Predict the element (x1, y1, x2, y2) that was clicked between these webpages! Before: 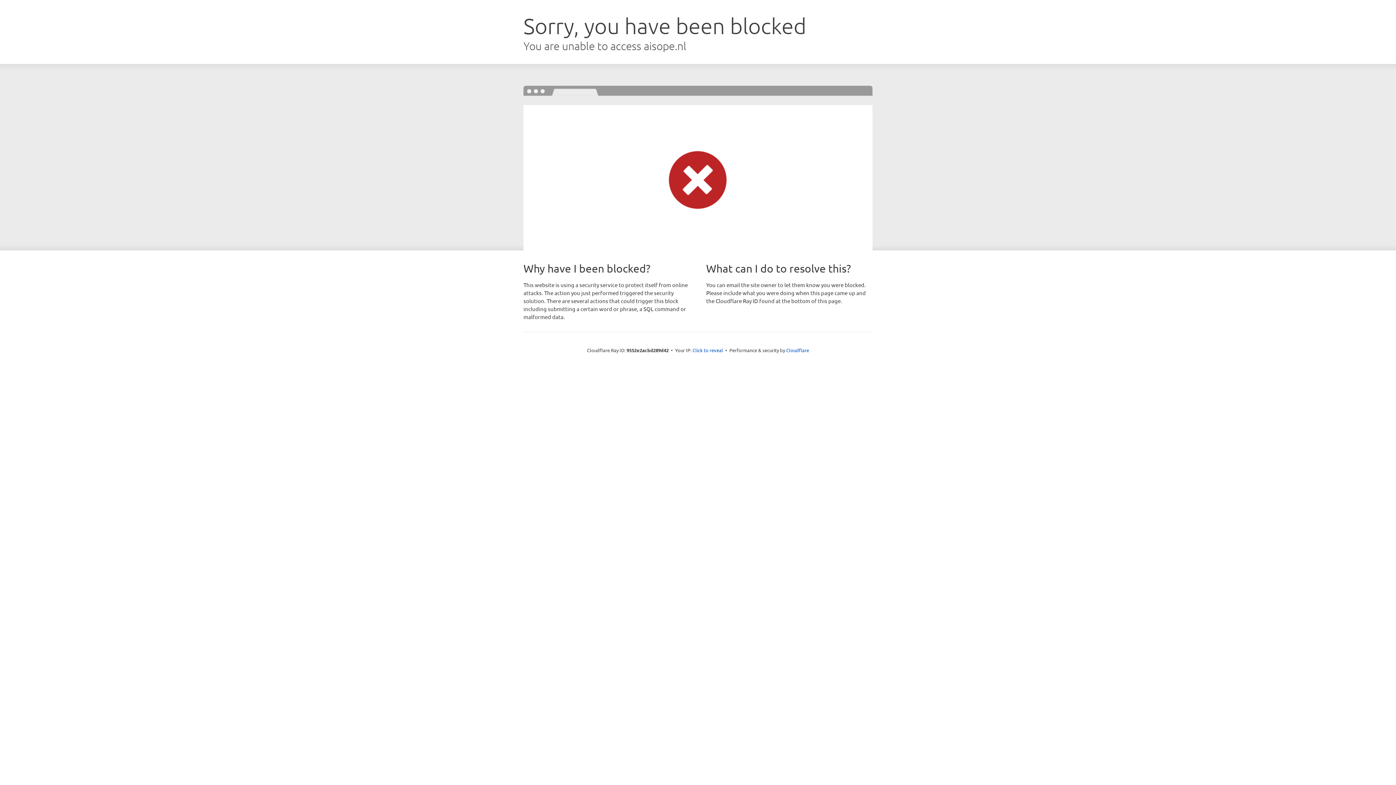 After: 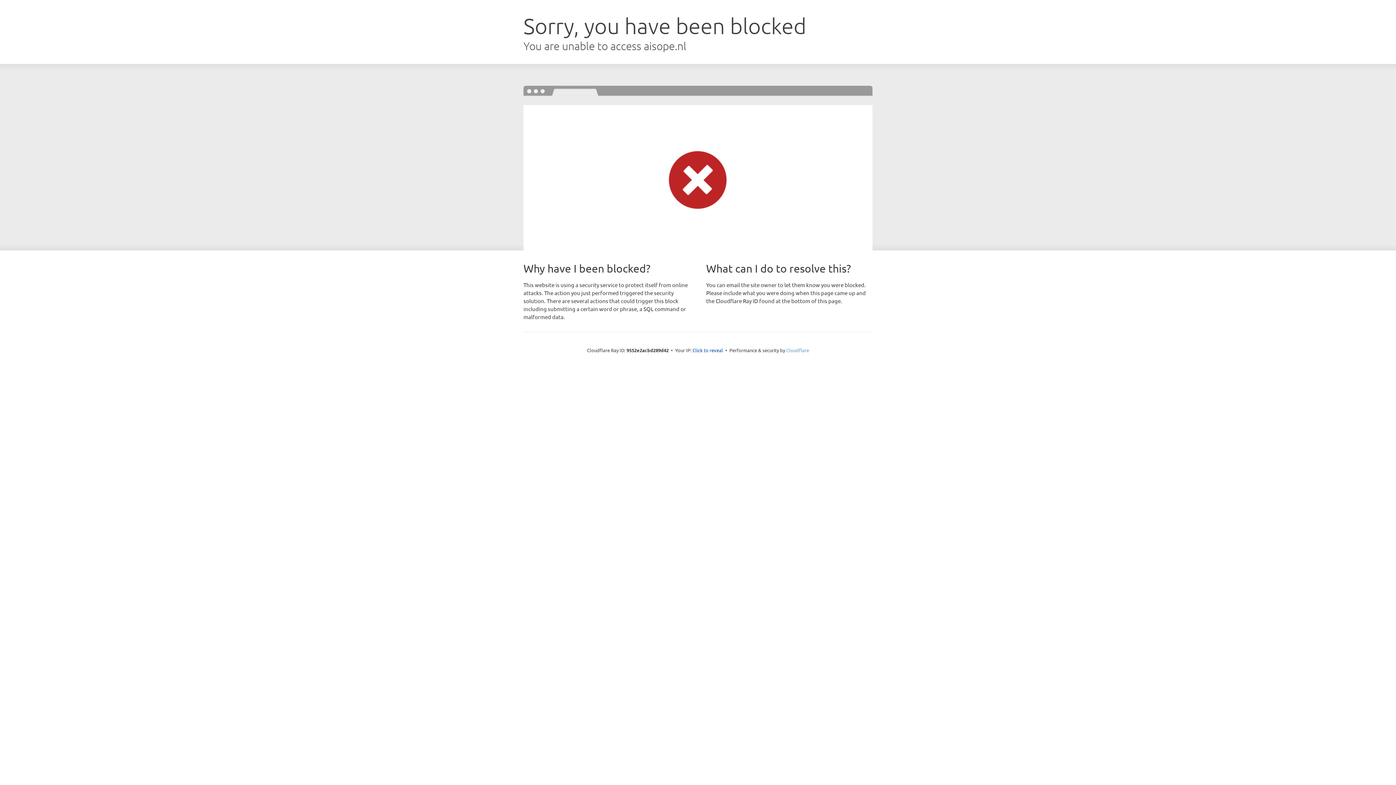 Action: label: Cloudflare bbox: (786, 347, 809, 353)